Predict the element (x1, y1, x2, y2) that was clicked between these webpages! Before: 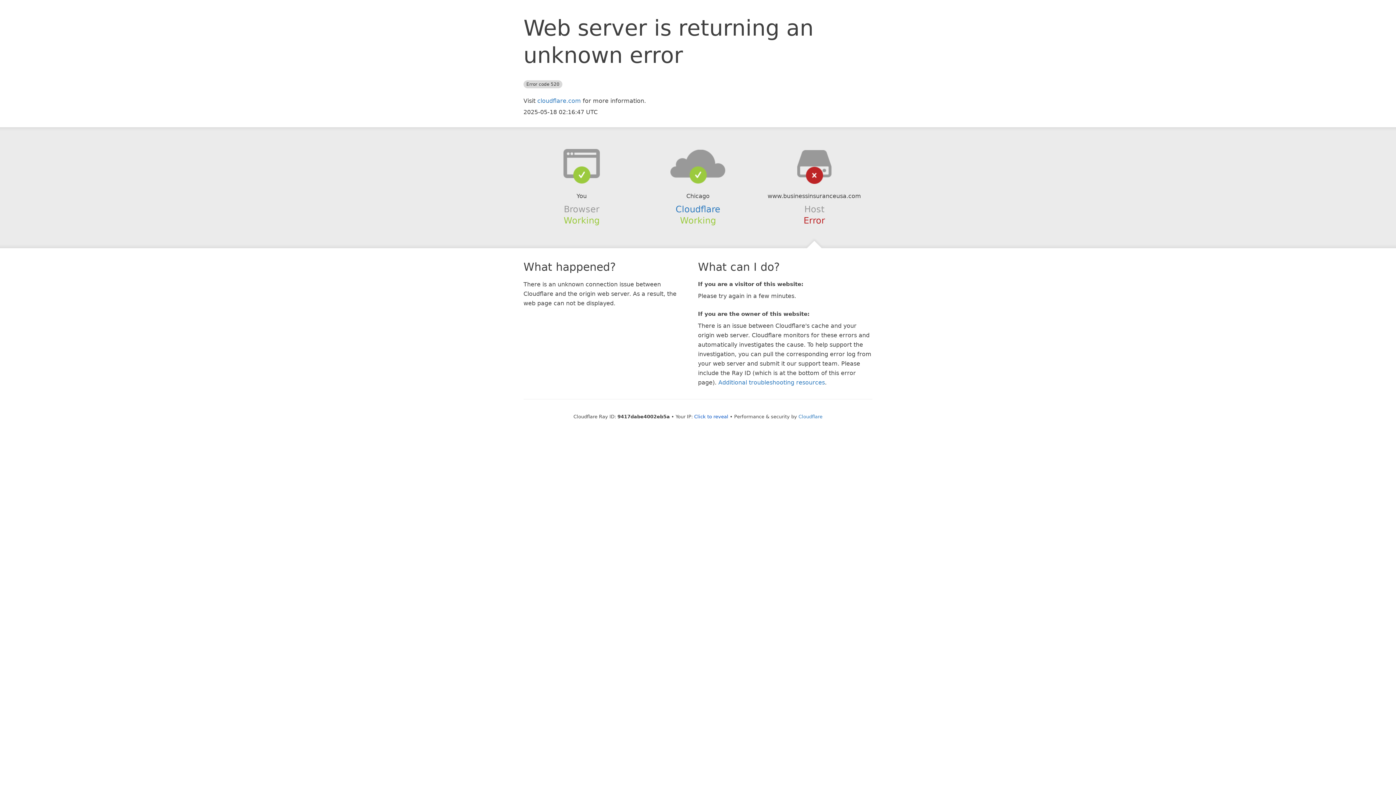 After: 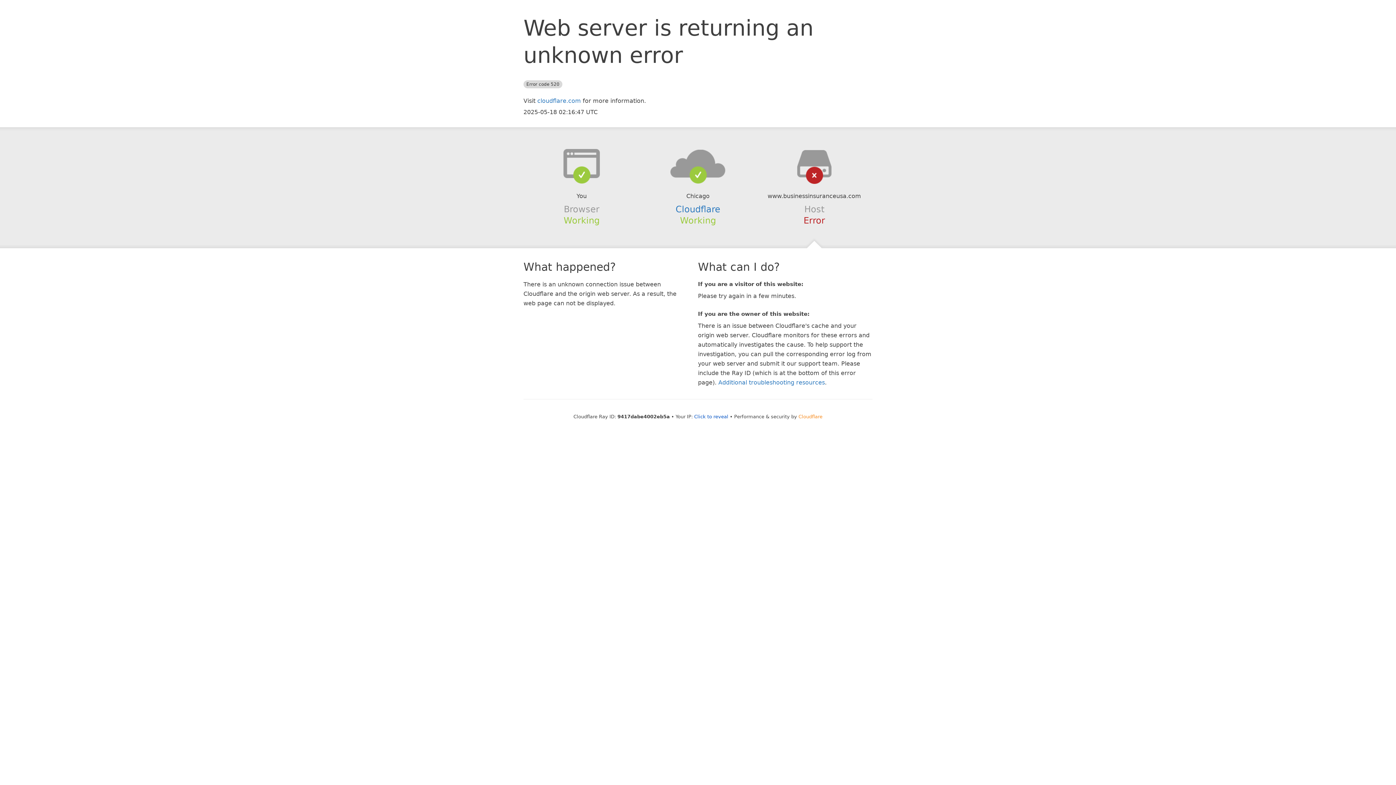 Action: bbox: (798, 414, 822, 419) label: Cloudflare